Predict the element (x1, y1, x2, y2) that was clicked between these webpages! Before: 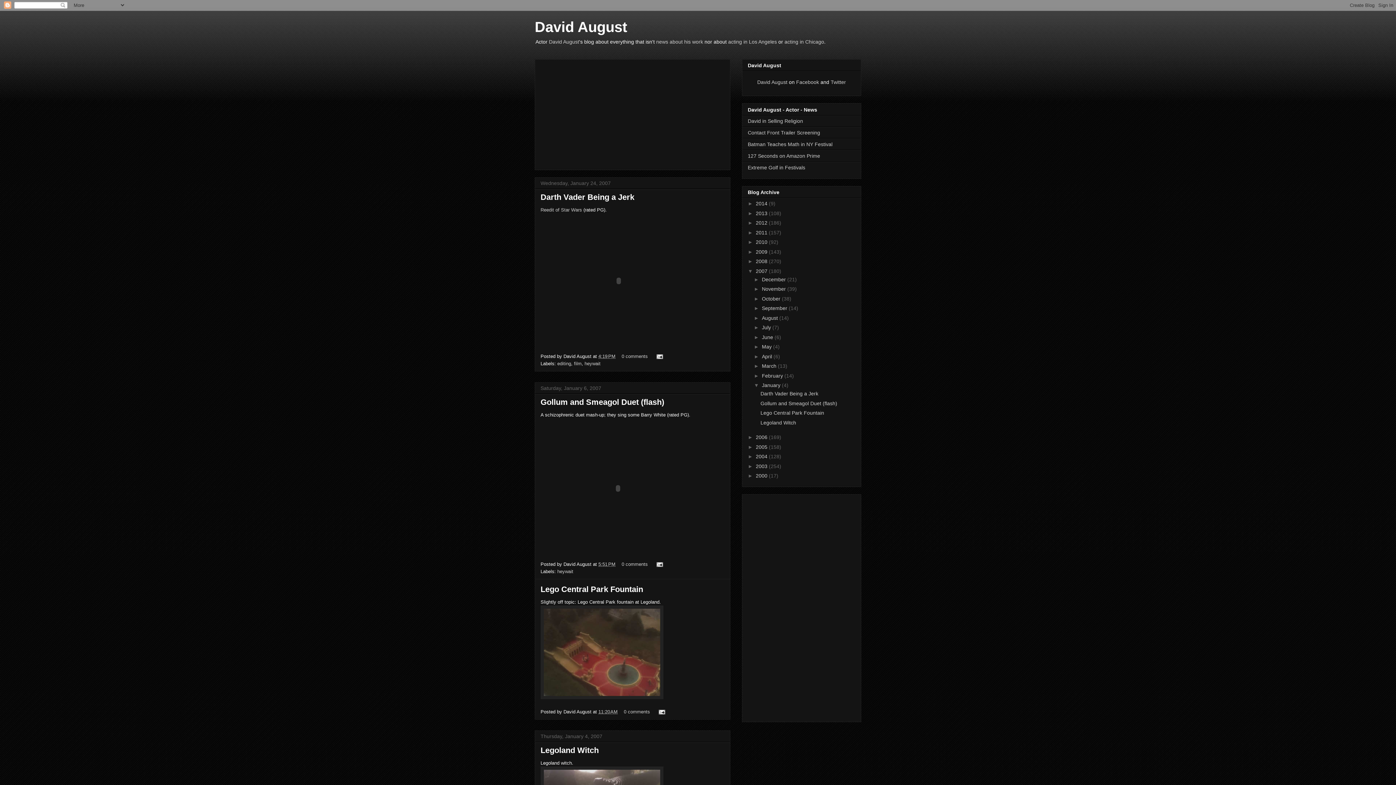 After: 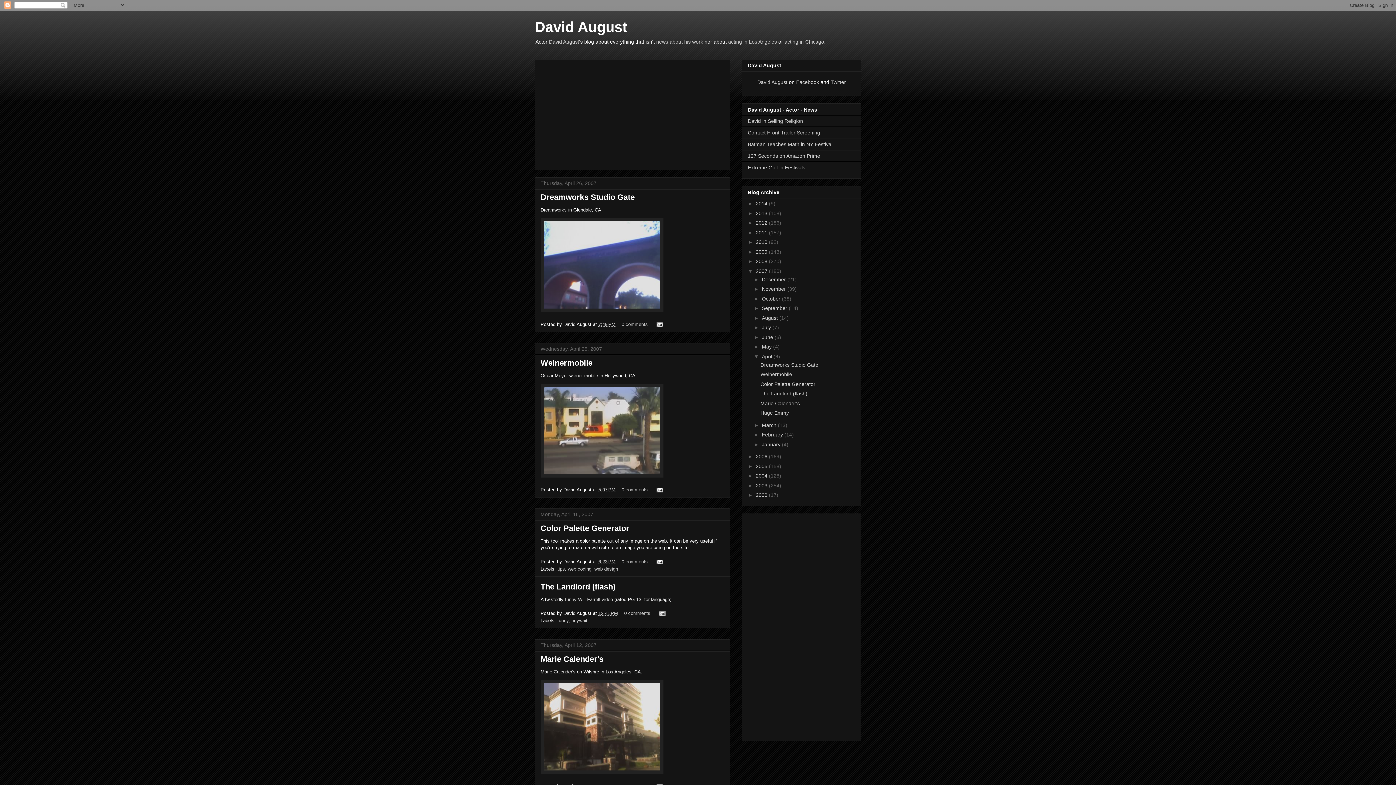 Action: label: April  bbox: (762, 353, 773, 359)